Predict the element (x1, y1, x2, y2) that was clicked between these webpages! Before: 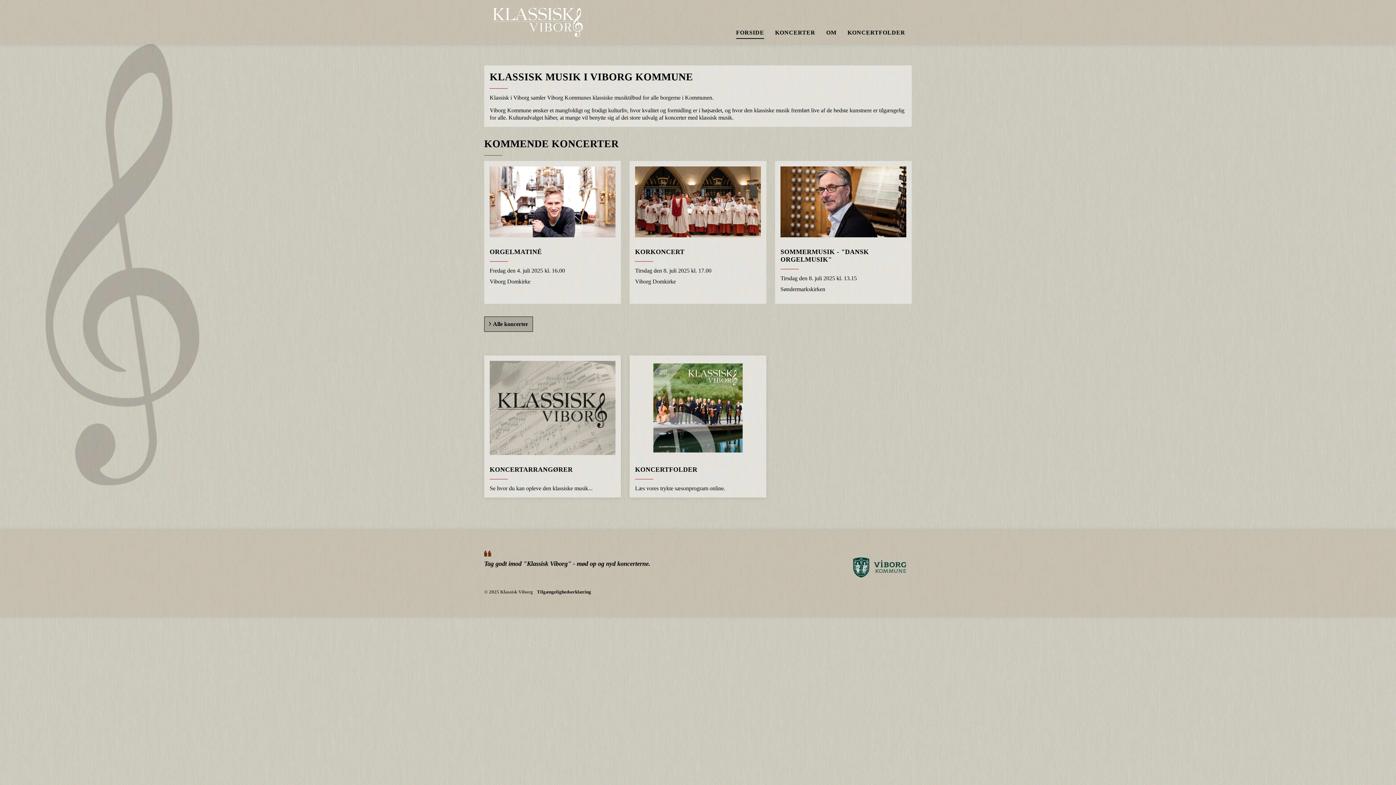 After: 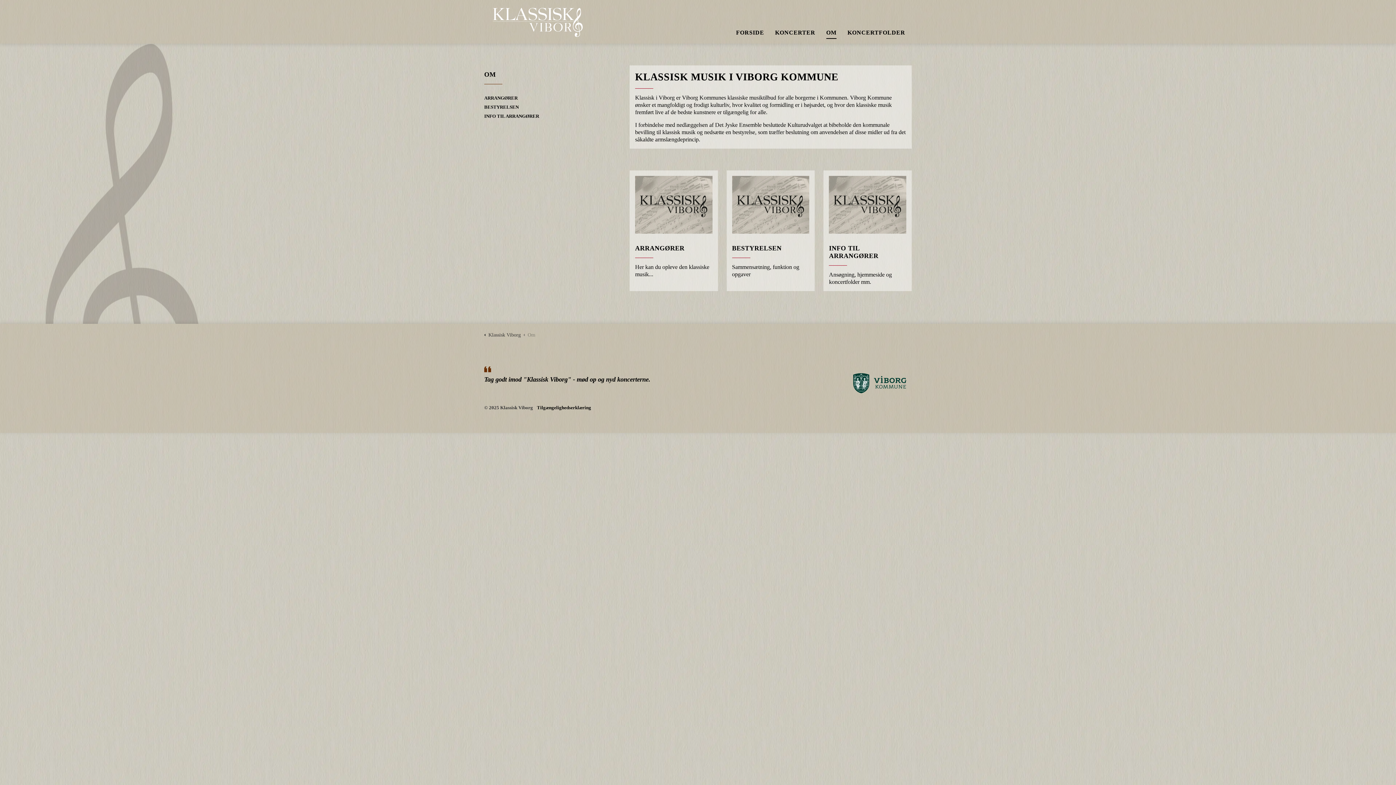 Action: label: OM bbox: (821, 21, 842, 43)